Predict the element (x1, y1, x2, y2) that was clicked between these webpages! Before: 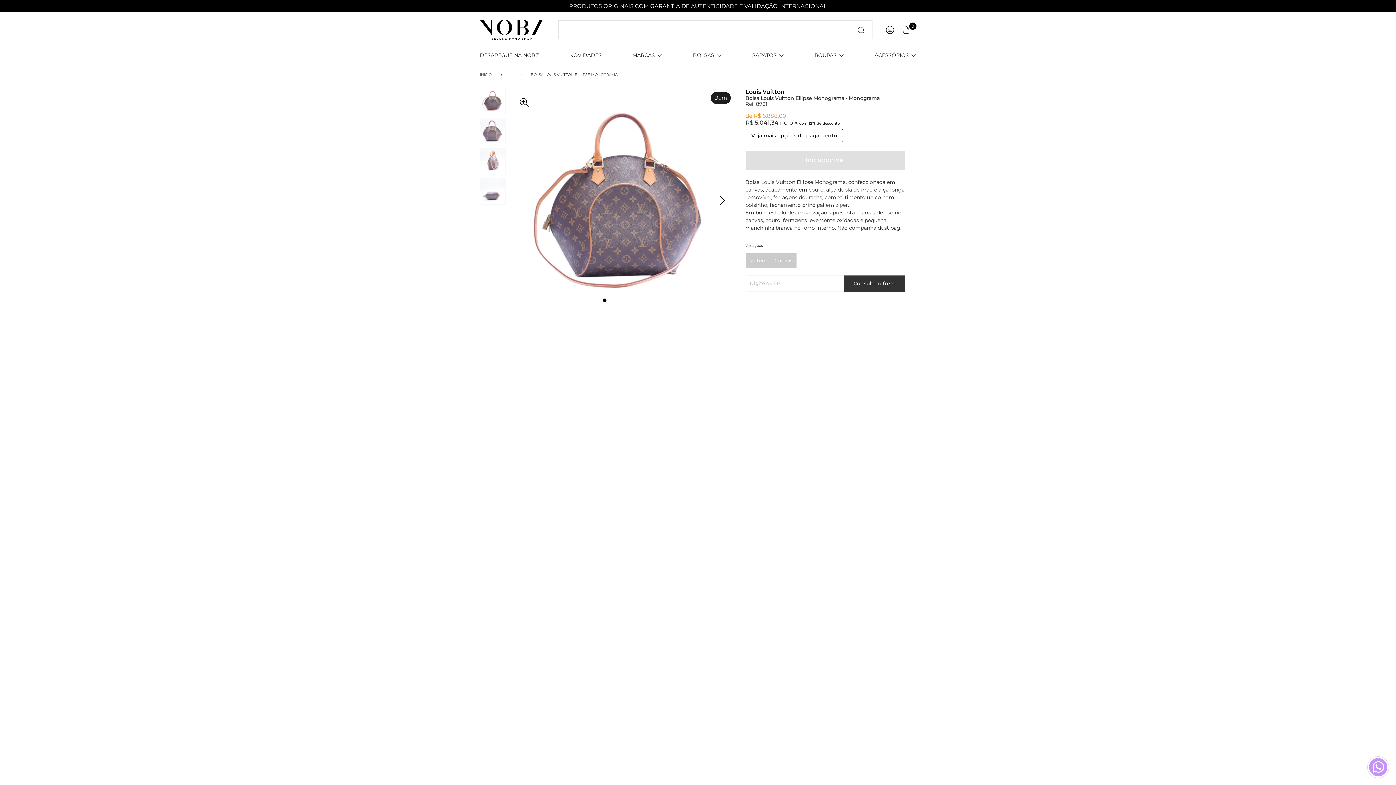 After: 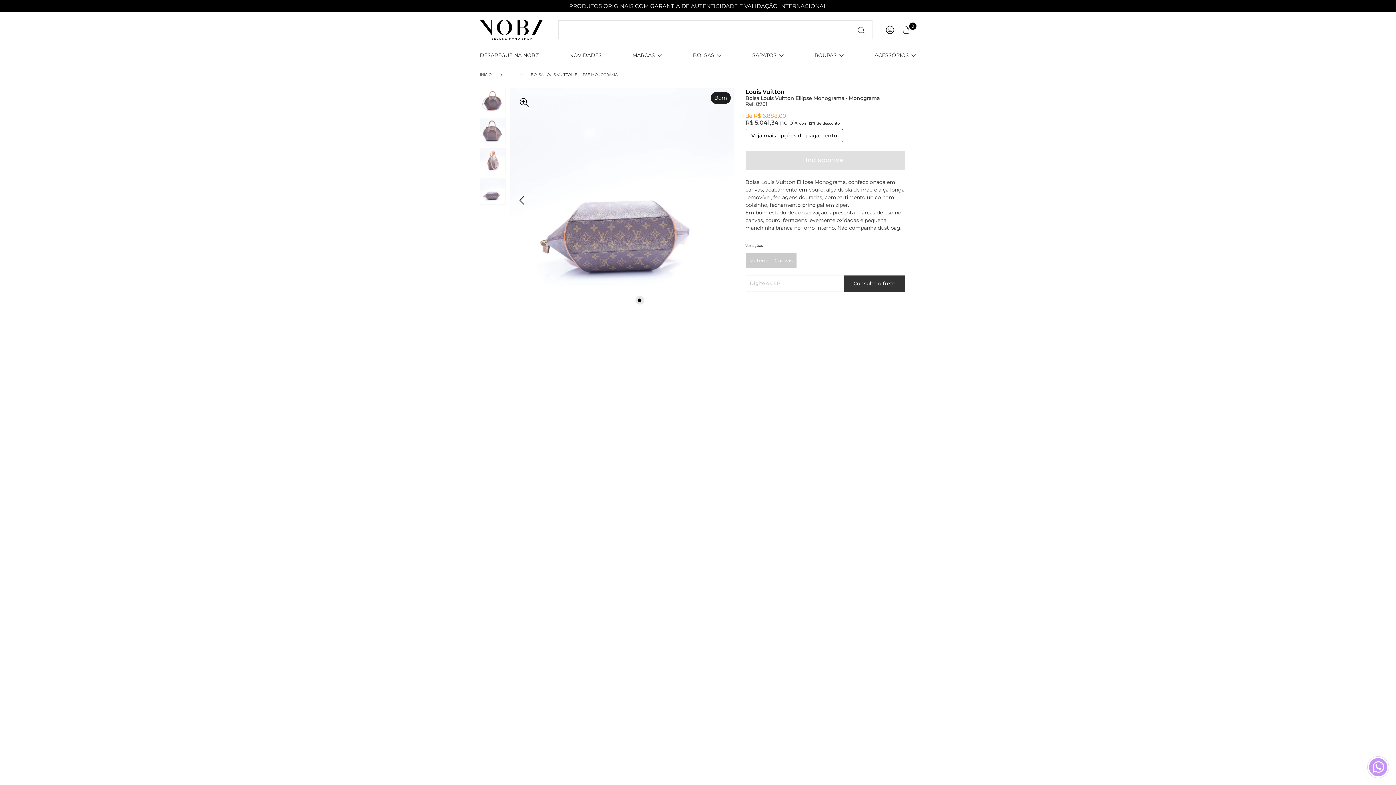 Action: bbox: (635, 296, 644, 304)